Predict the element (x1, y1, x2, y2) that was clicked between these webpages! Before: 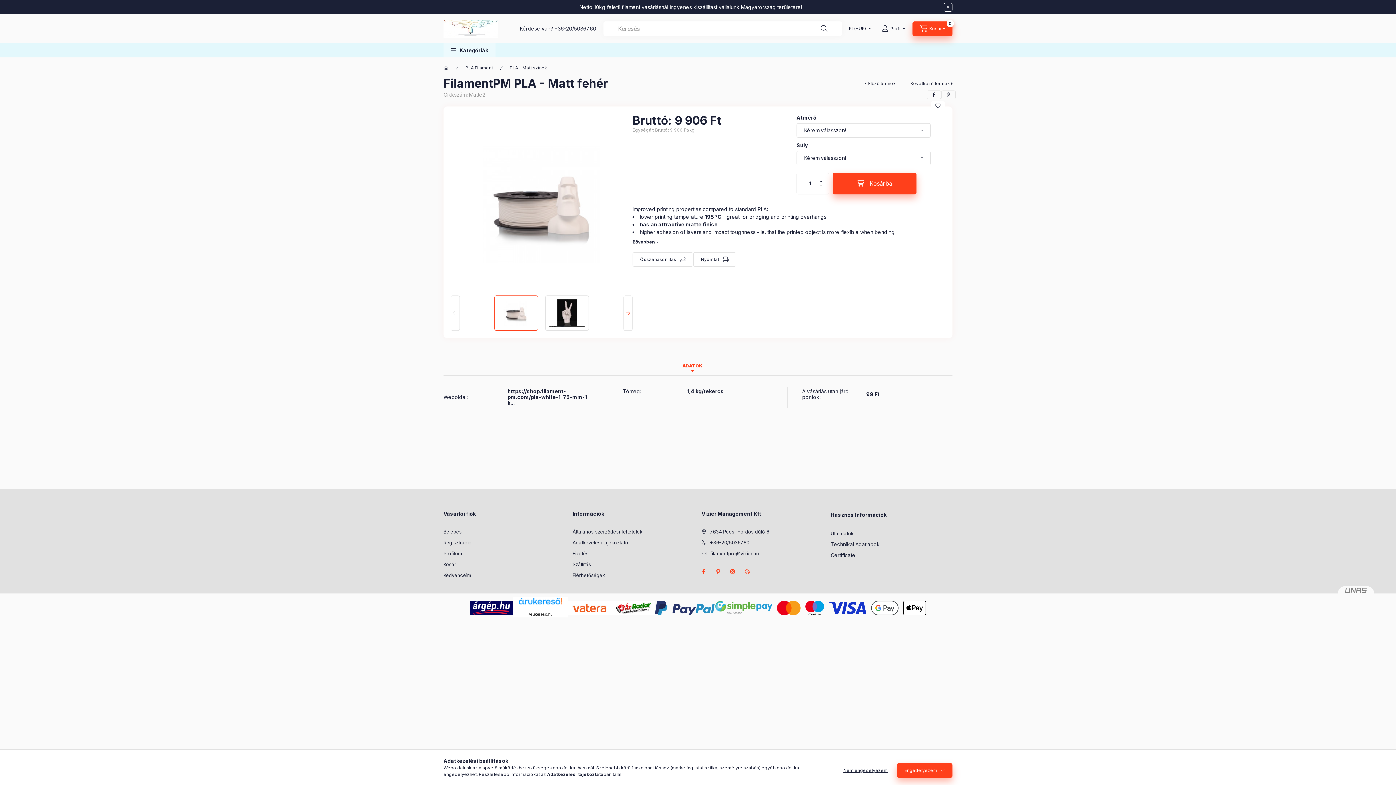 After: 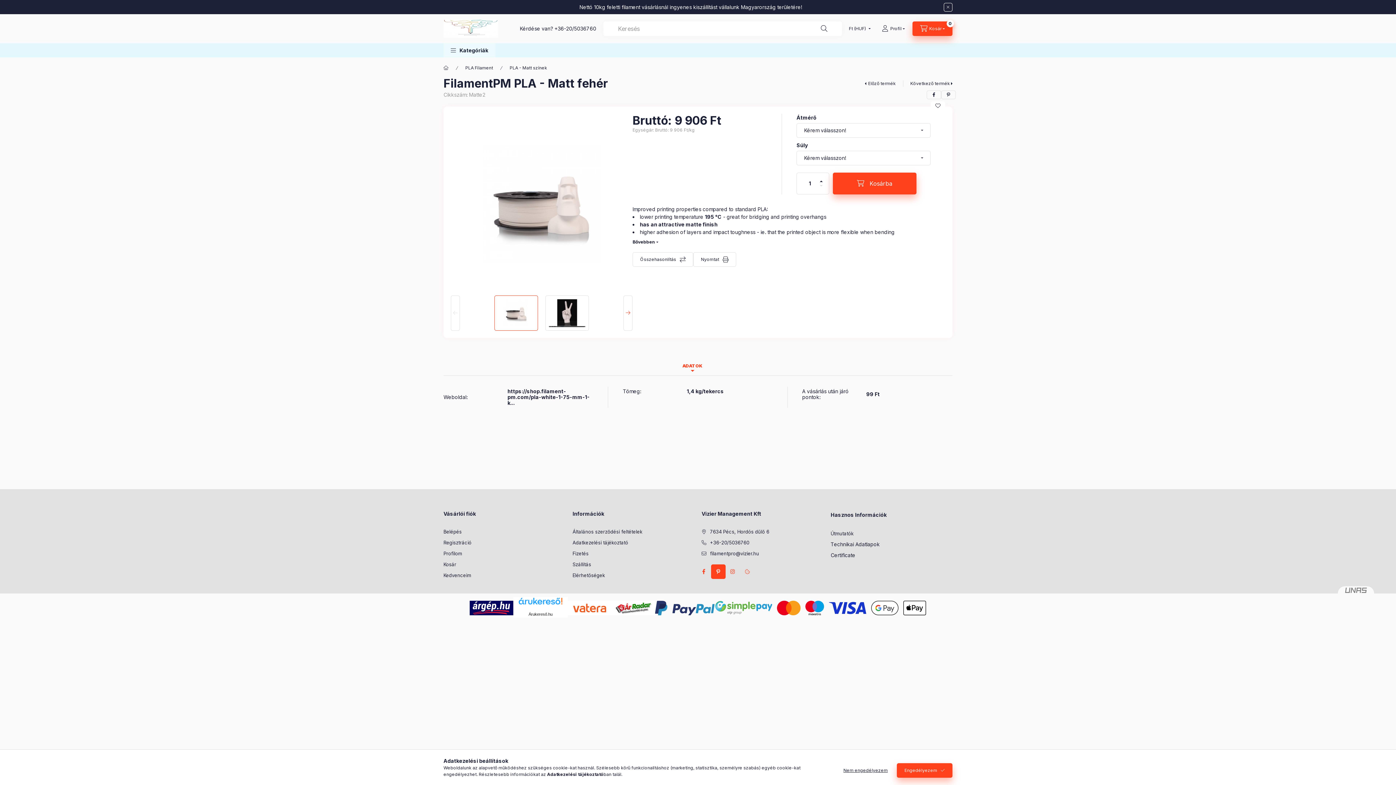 Action: bbox: (711, 564, 725, 579) label: pinterest